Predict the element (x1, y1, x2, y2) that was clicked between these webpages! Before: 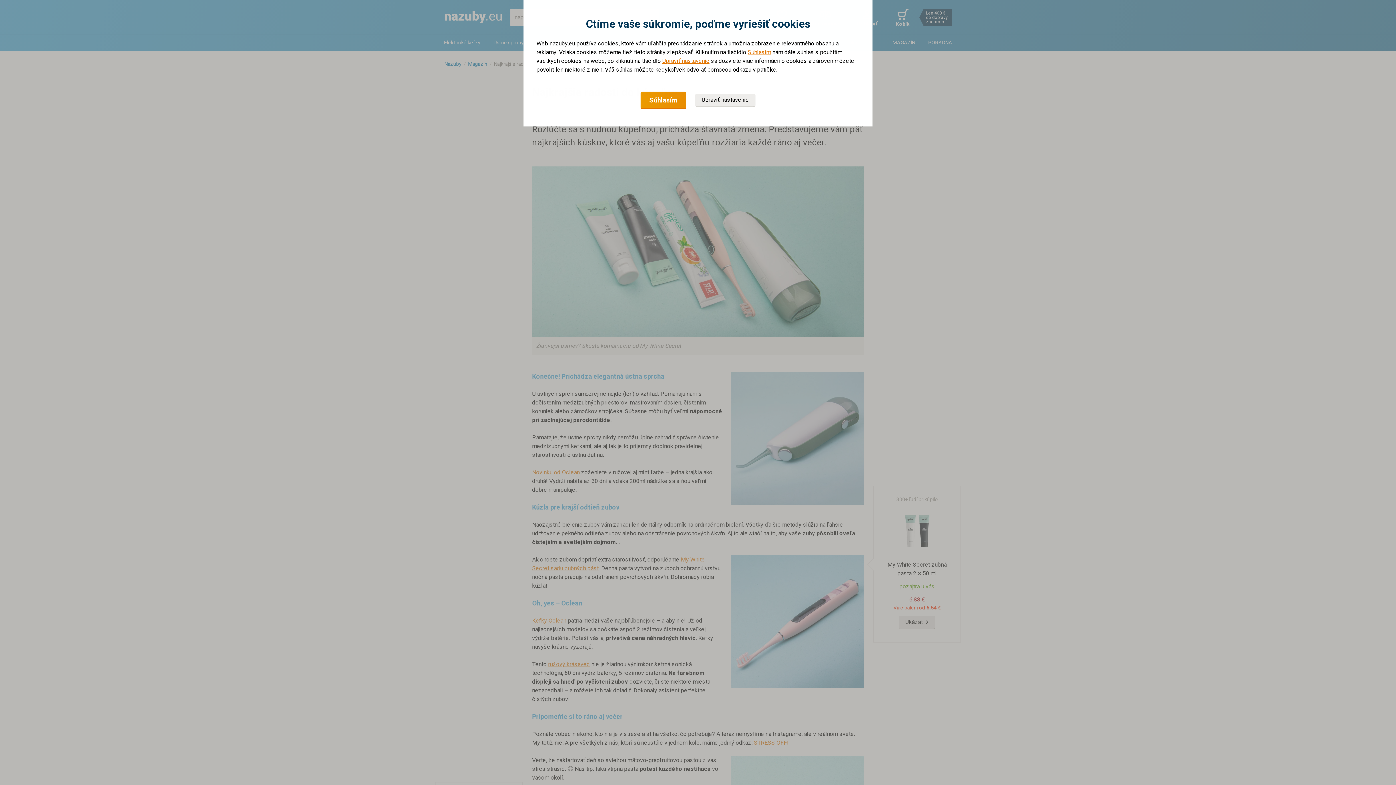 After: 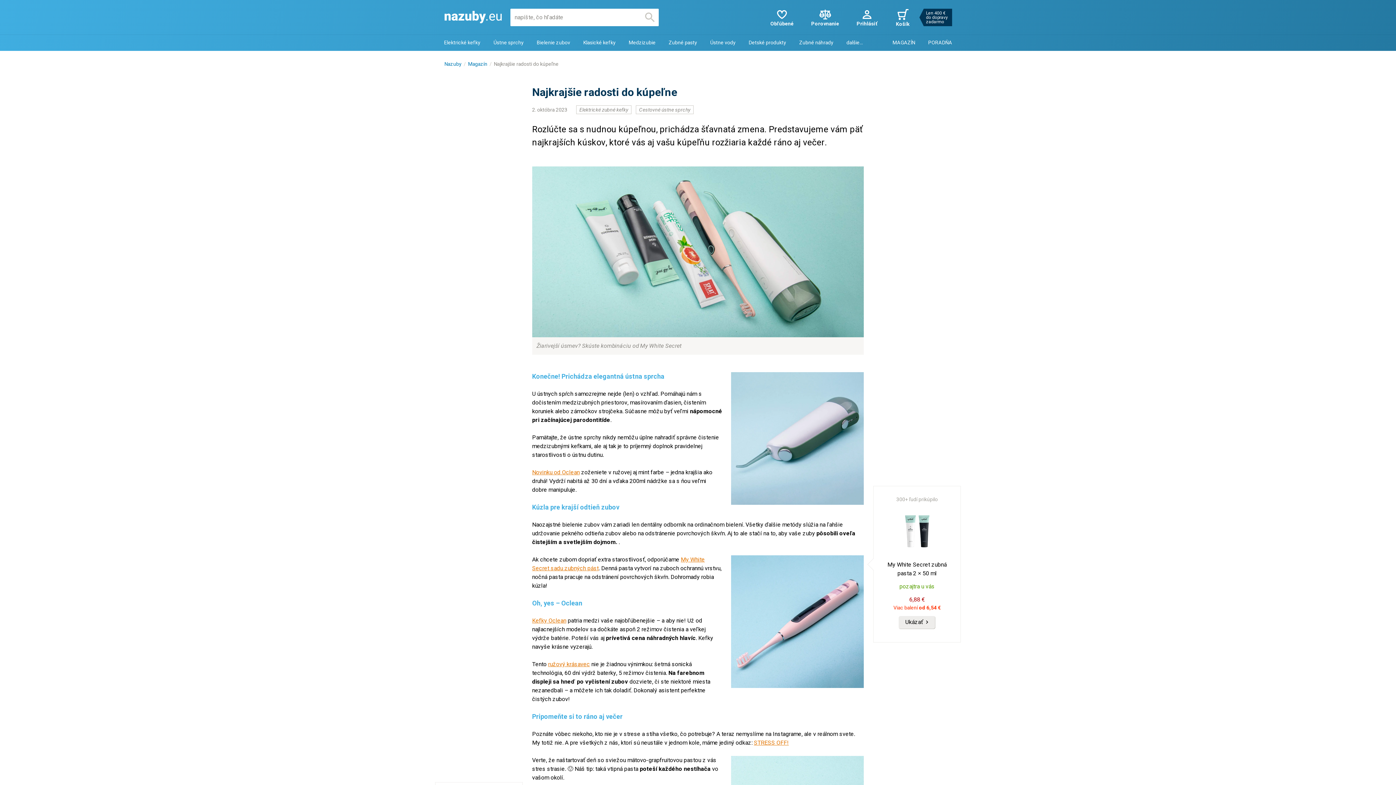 Action: bbox: (747, 48, 771, 56) label: Súhlasím